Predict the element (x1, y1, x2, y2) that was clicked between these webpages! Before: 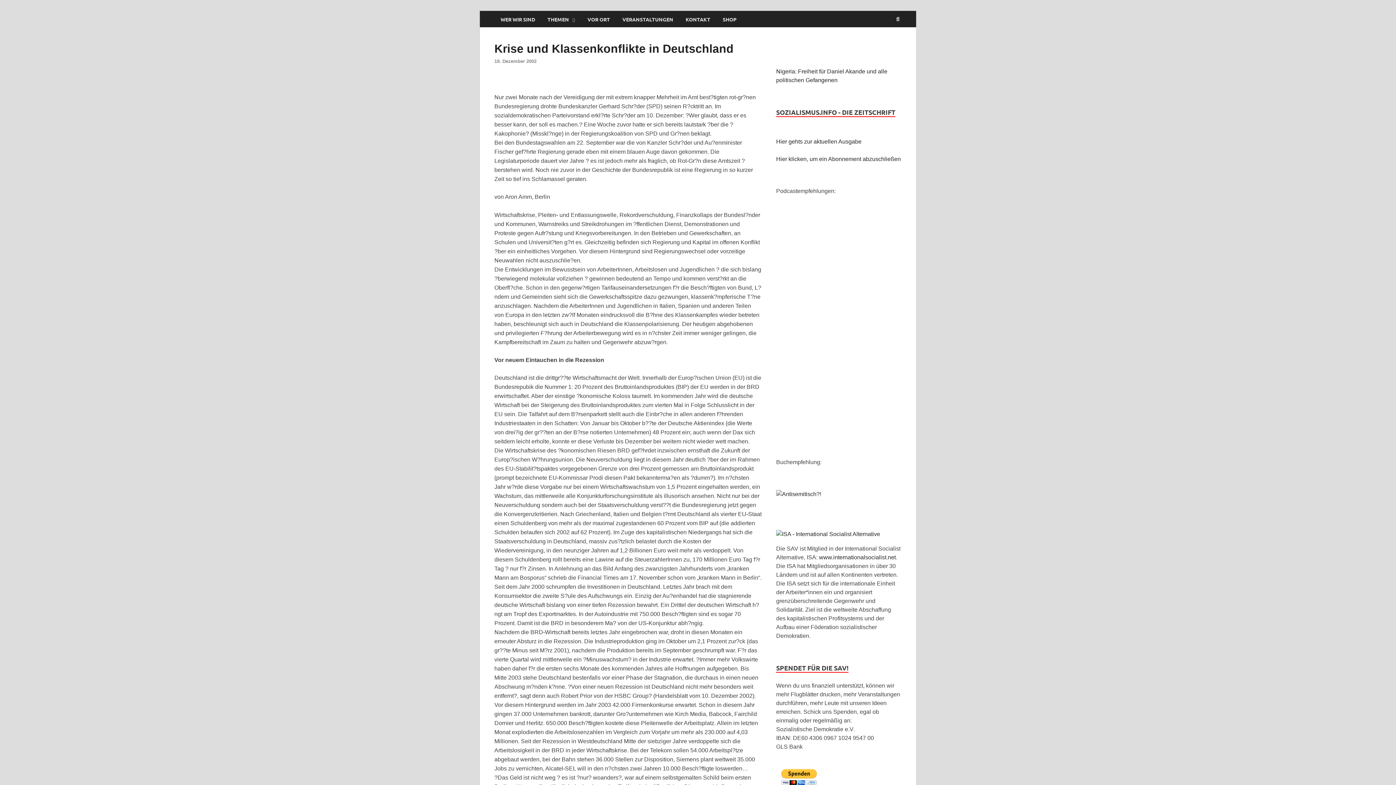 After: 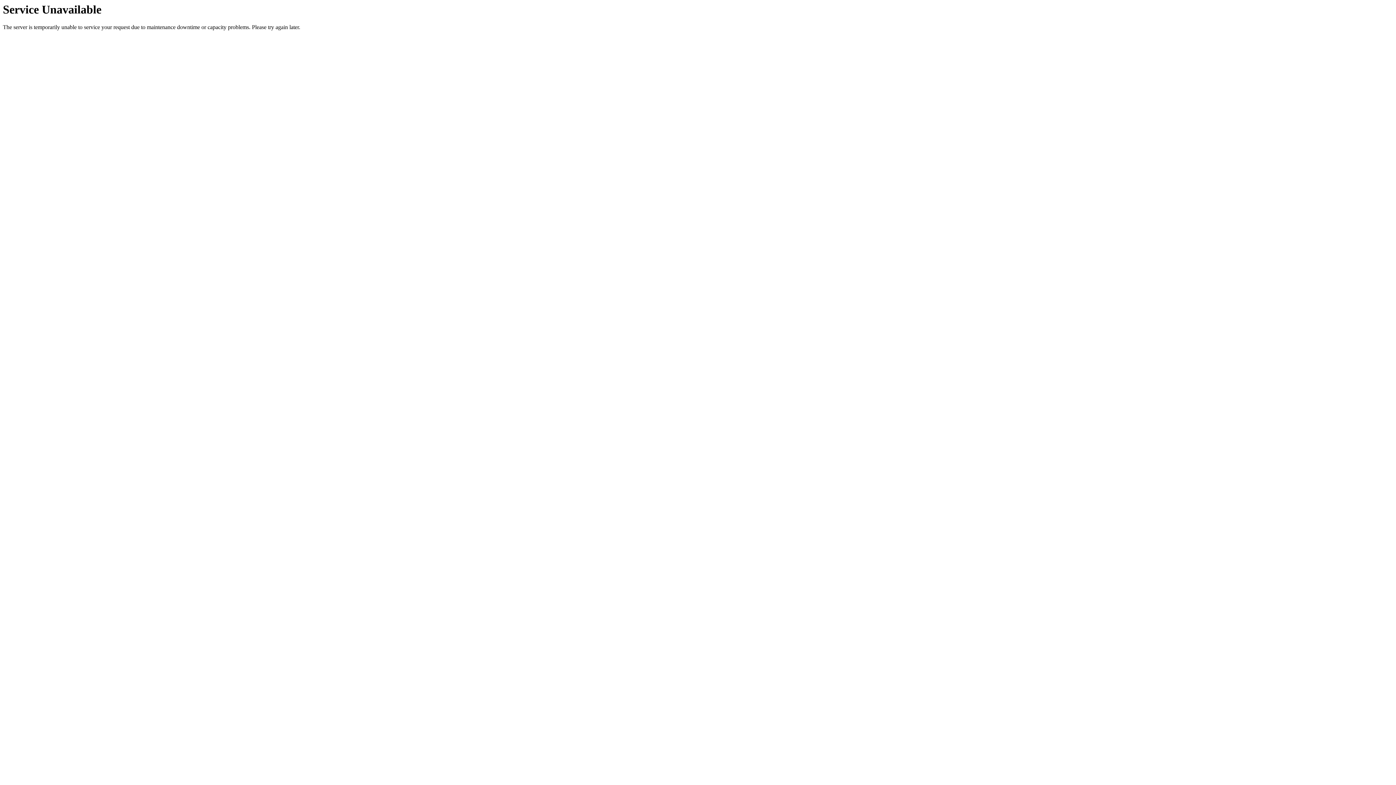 Action: label: 19. Dezember 2002 bbox: (494, 58, 536, 64)